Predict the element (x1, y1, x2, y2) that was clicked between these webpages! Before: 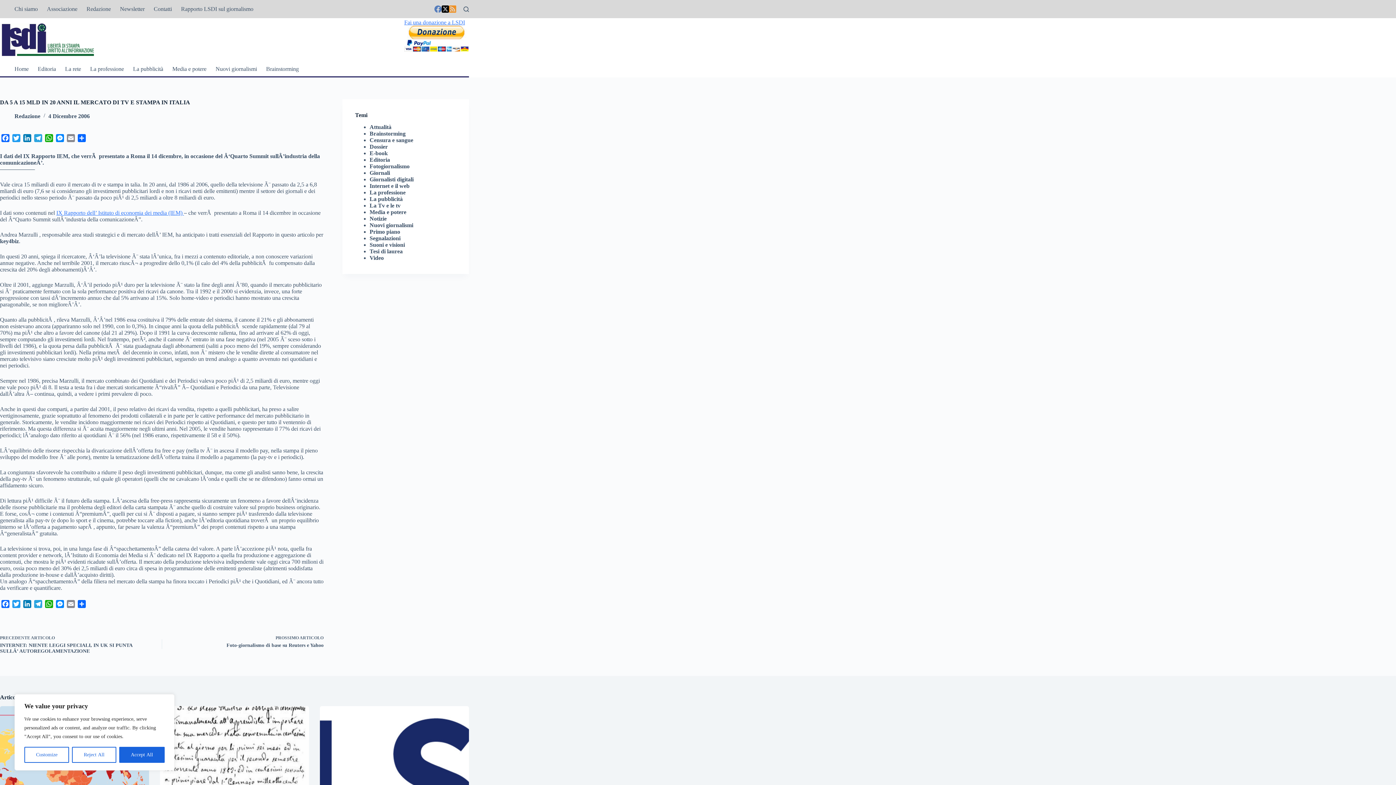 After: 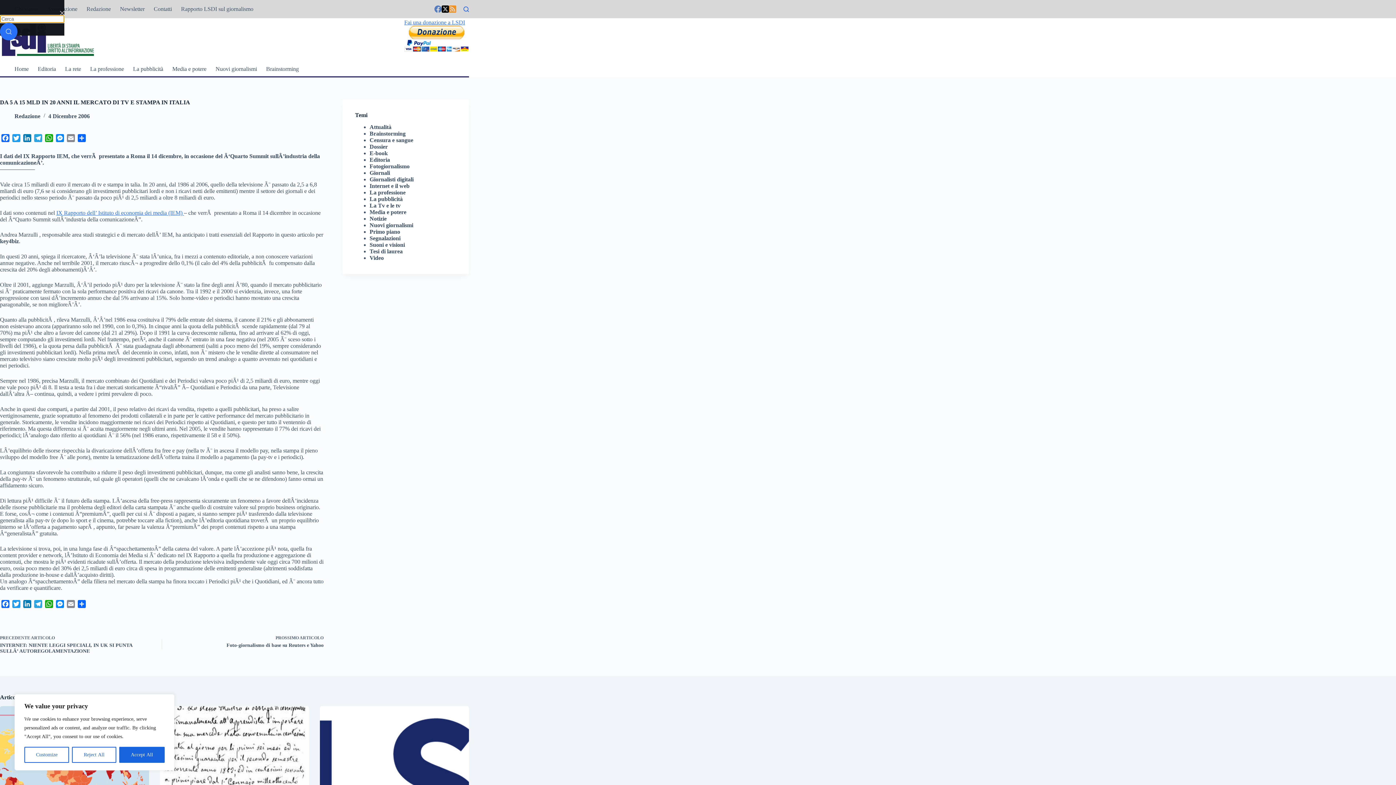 Action: bbox: (463, 6, 469, 11) label: Cerca